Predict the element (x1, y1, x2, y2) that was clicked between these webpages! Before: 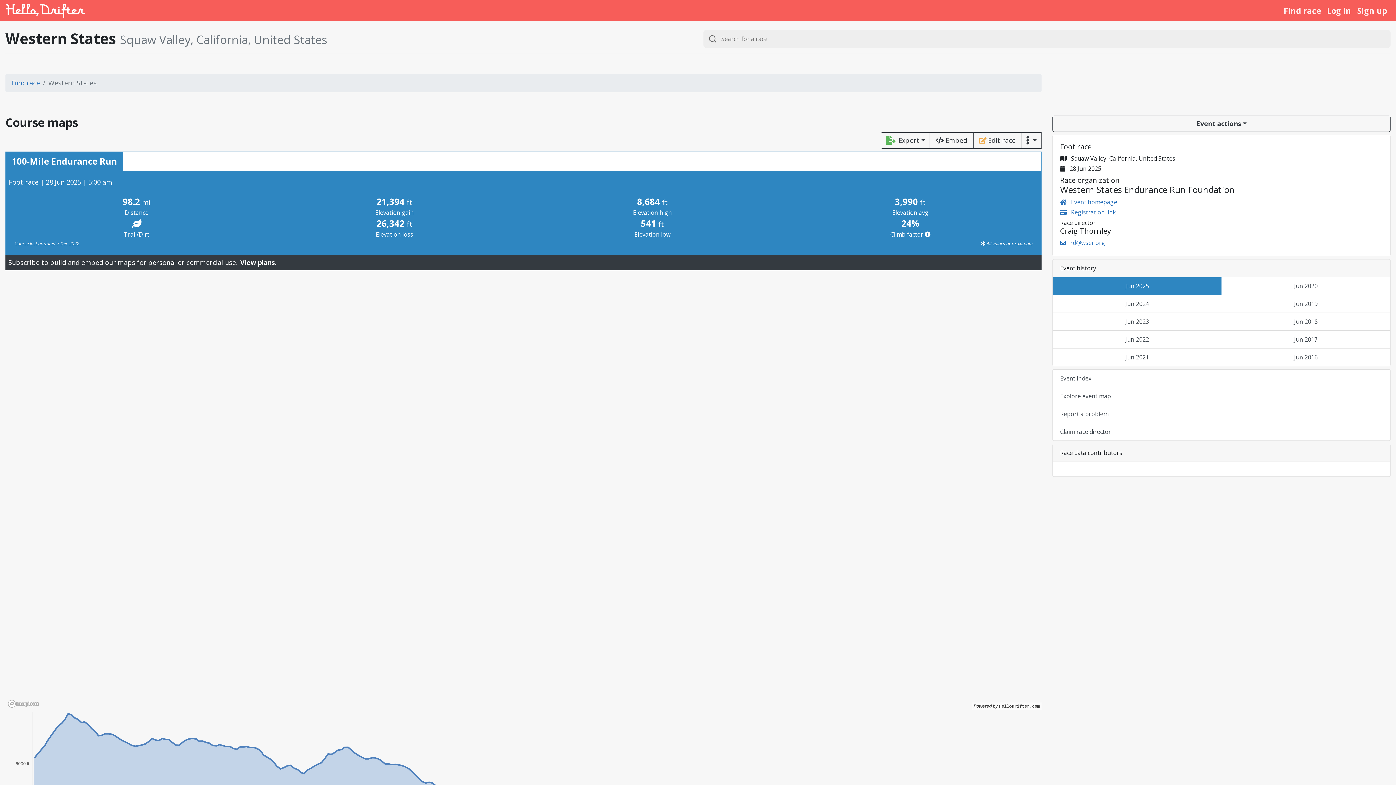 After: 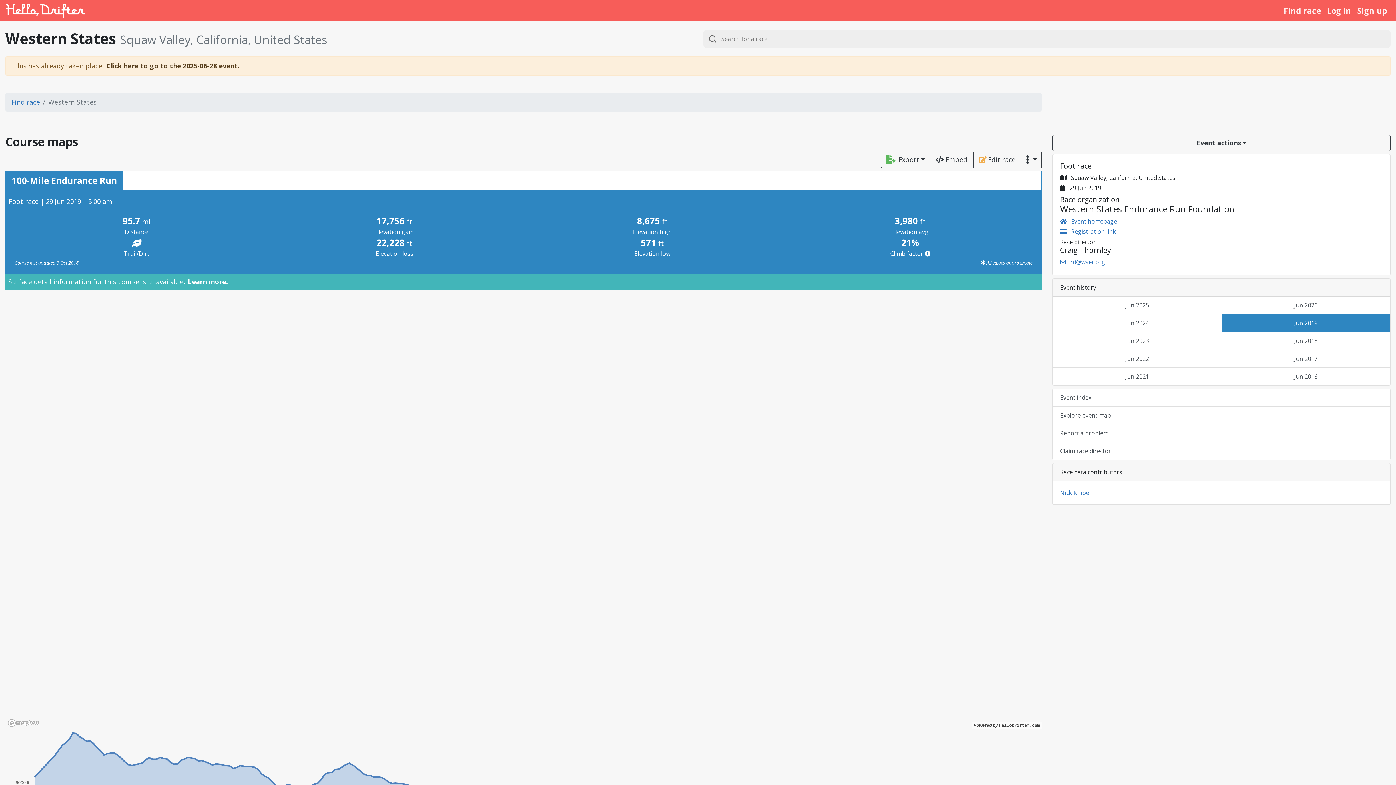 Action: bbox: (1221, 295, 1390, 313) label: Jun 2019